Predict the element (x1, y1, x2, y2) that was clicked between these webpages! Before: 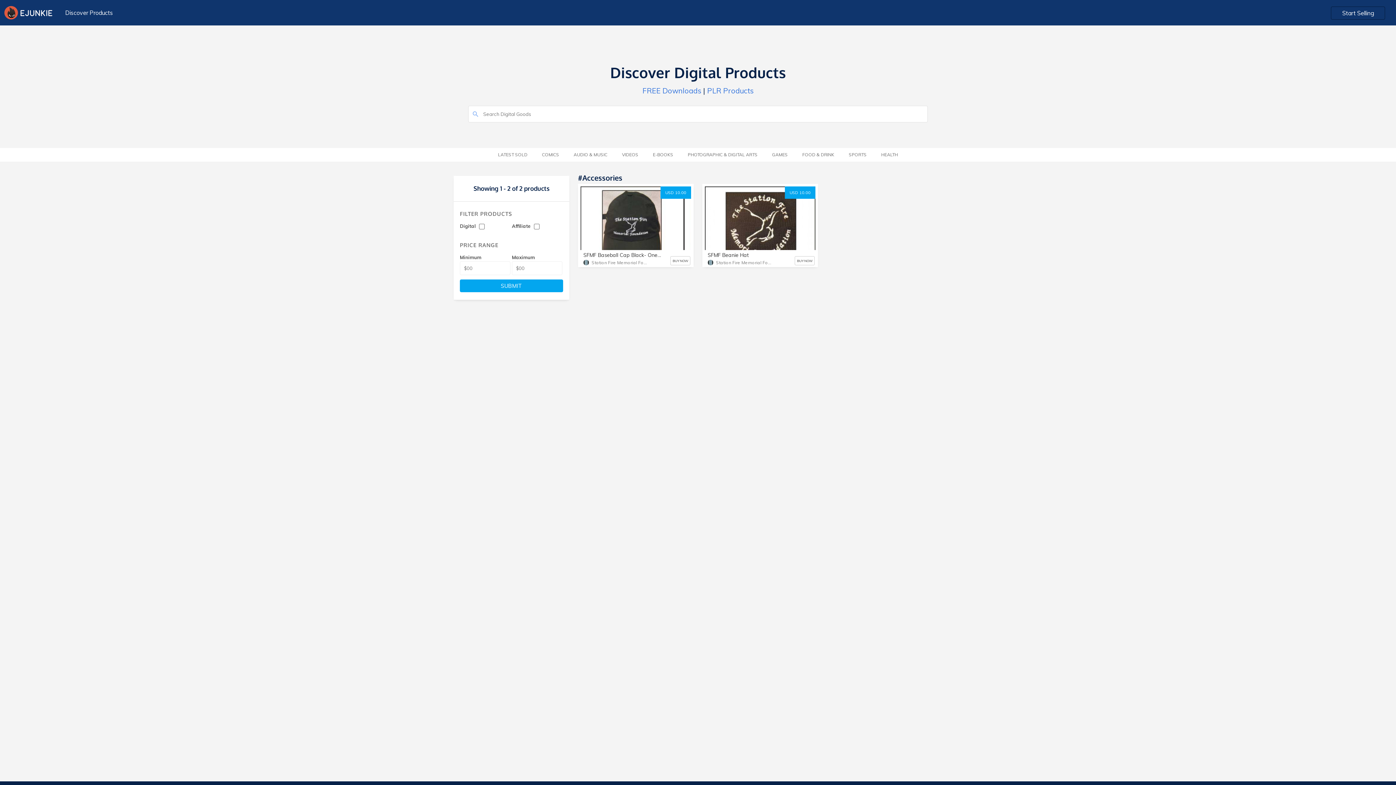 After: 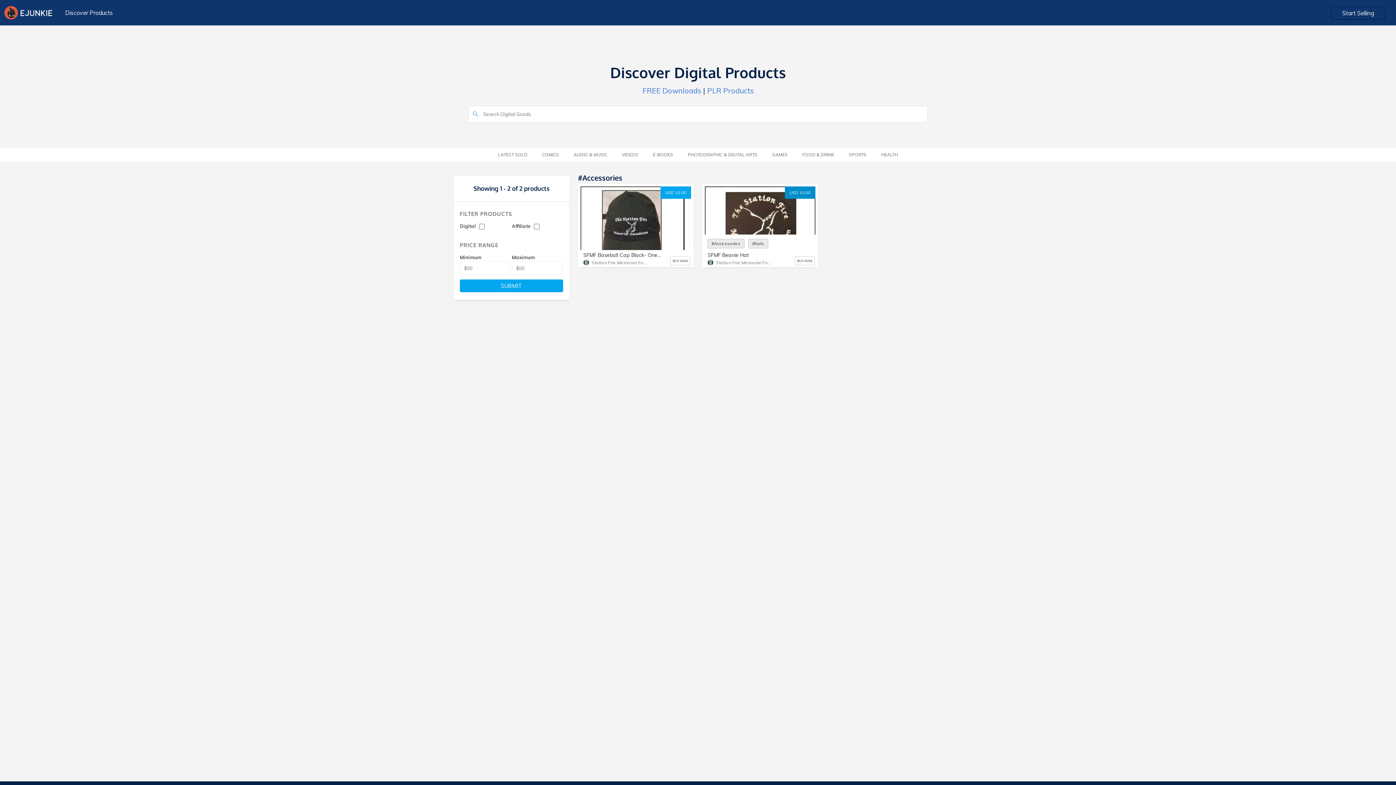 Action: label: USD 10.00 bbox: (785, 186, 815, 198)